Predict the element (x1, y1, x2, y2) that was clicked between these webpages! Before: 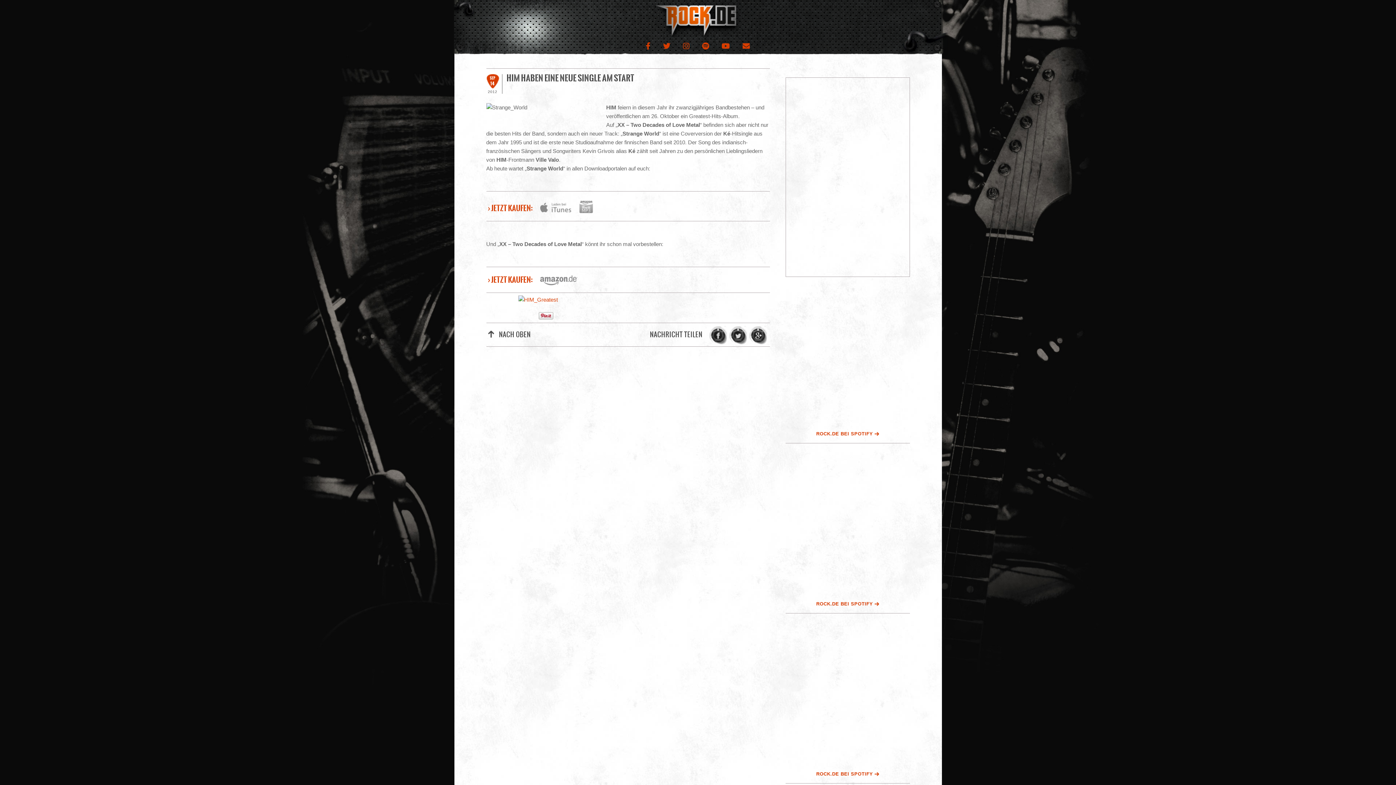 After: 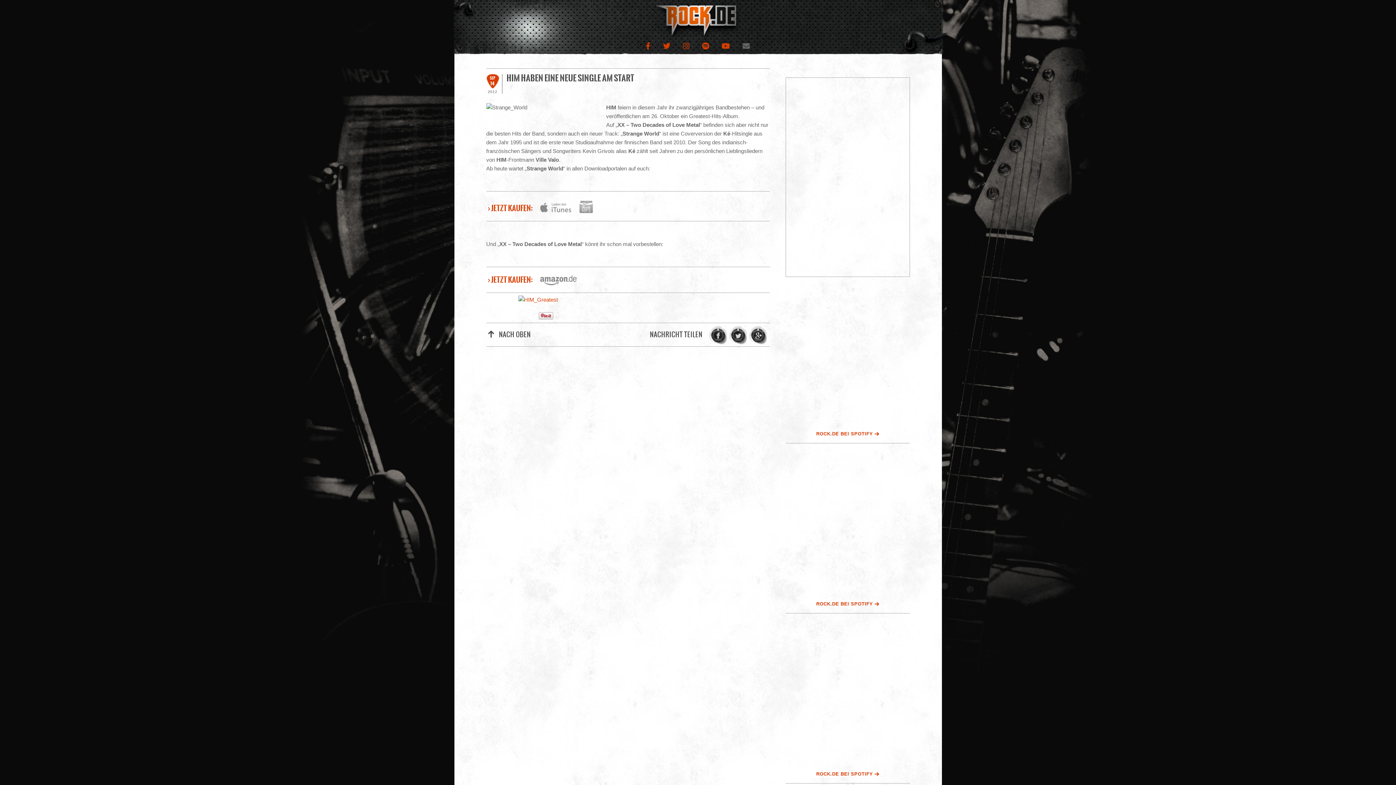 Action: bbox: (742, 42, 750, 49) label: NEWSLETTER